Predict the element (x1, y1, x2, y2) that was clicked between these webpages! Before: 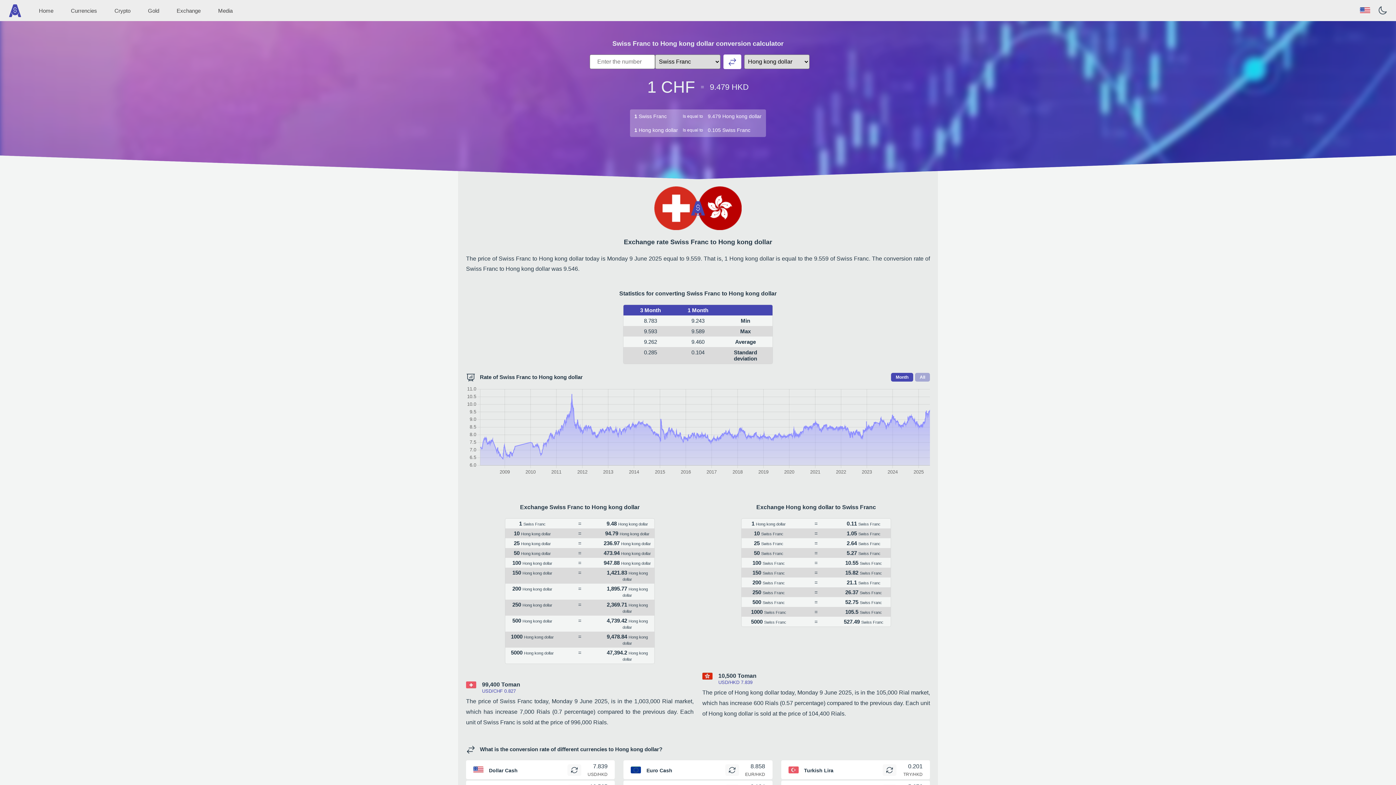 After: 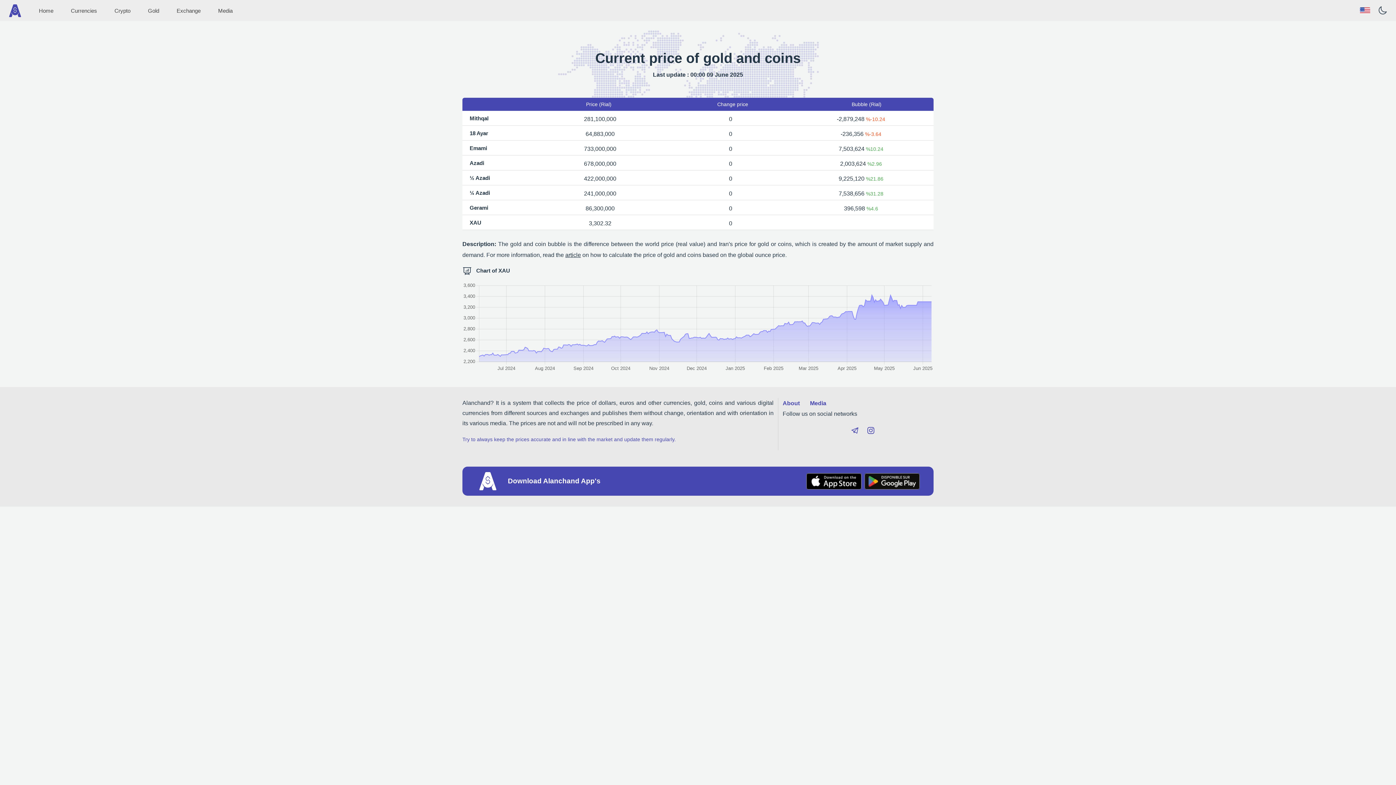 Action: label: Gold bbox: (148, 7, 159, 13)